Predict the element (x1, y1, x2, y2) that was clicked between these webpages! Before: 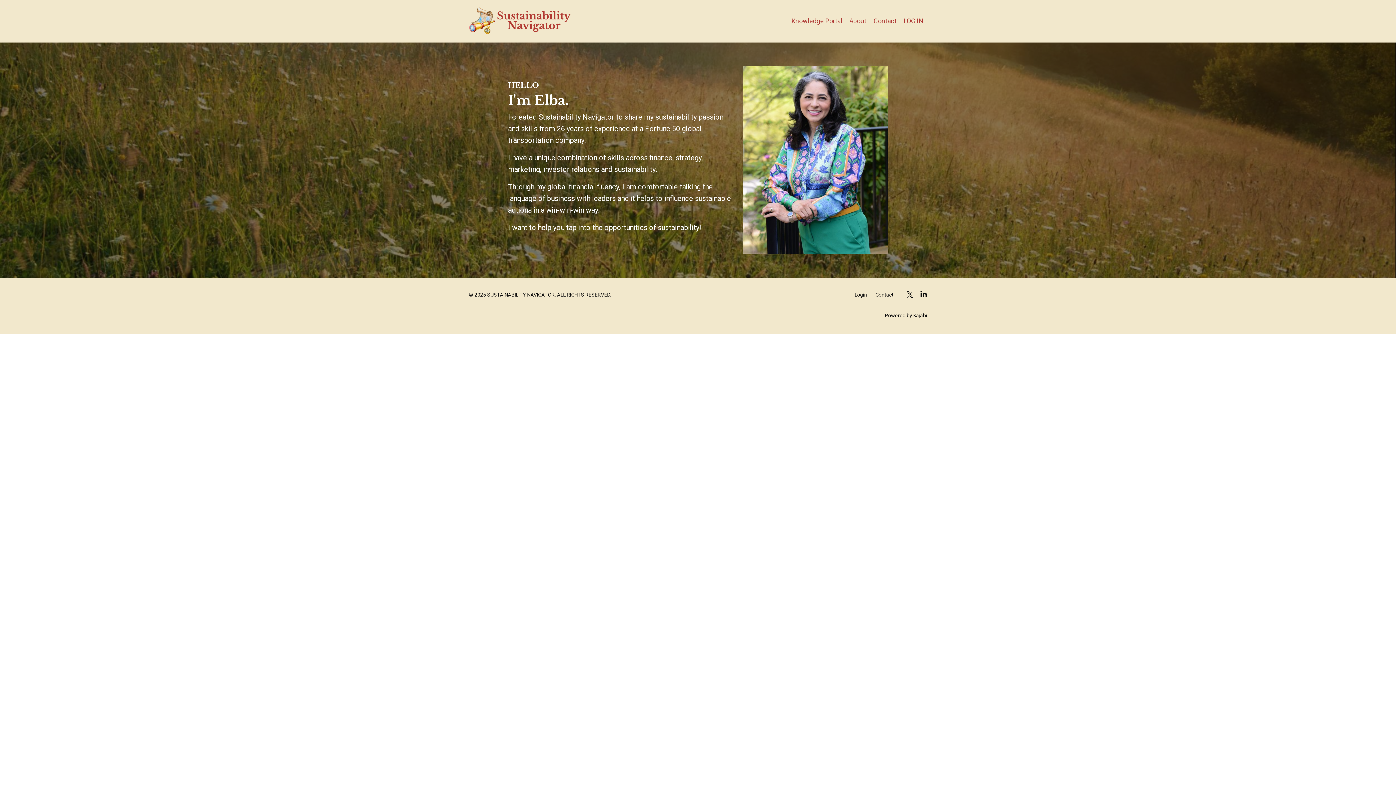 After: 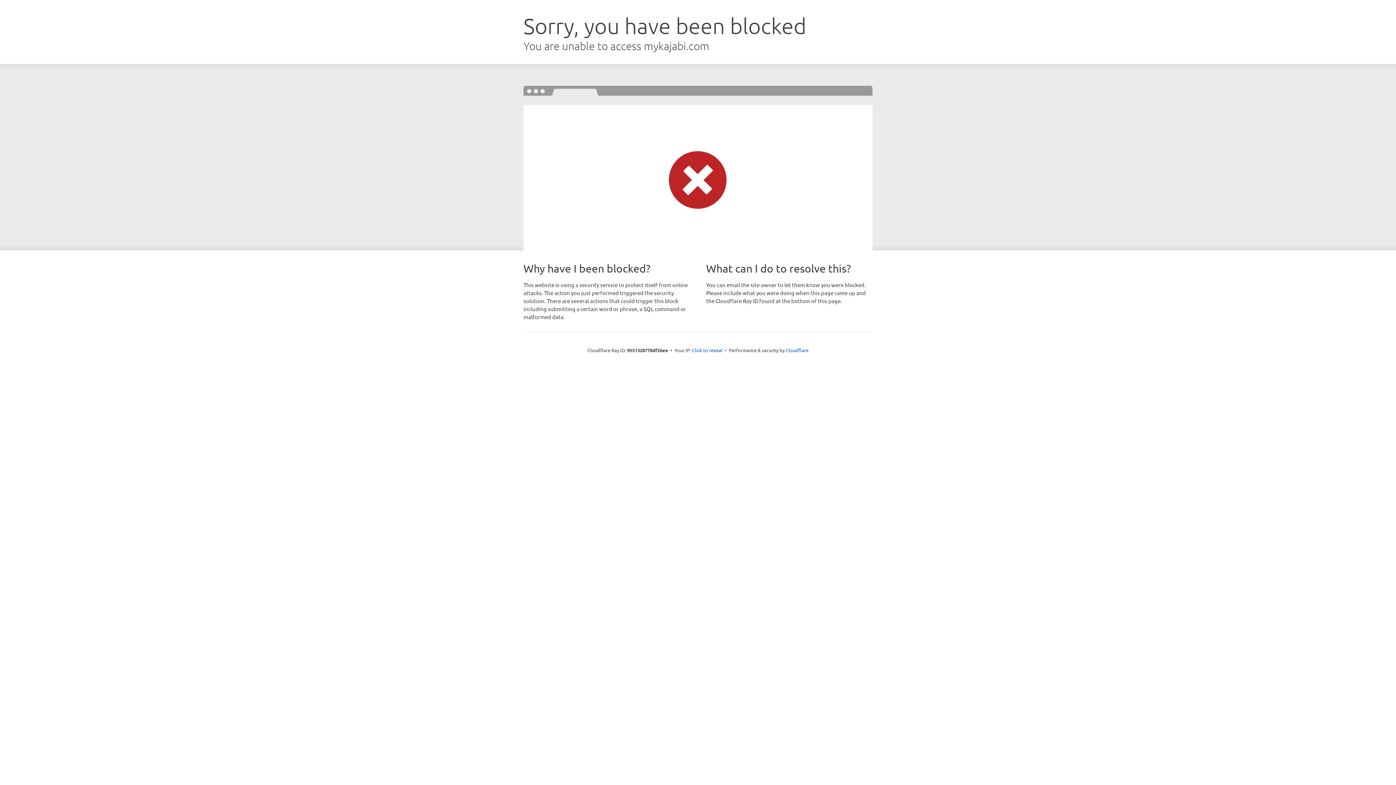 Action: bbox: (791, 16, 842, 26) label: Knowledge Portal